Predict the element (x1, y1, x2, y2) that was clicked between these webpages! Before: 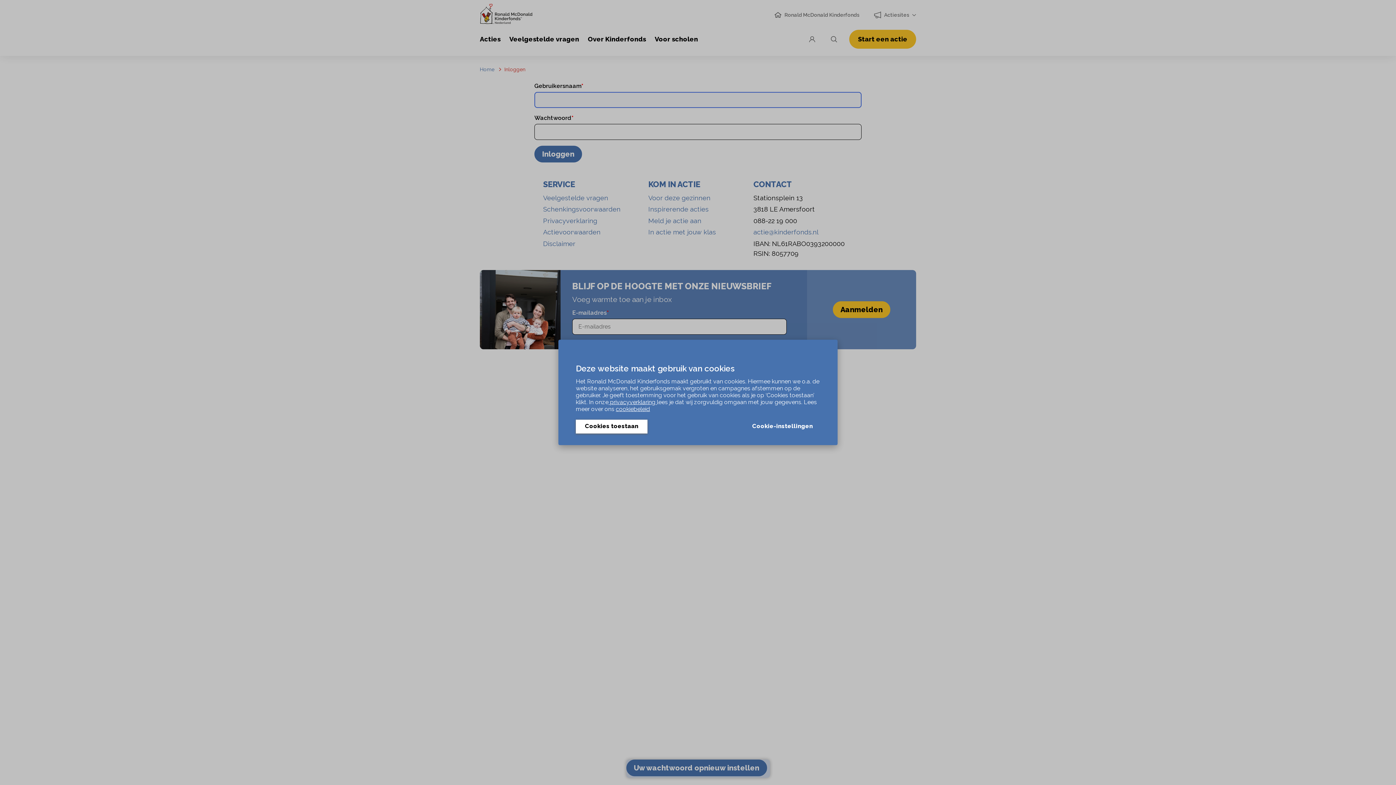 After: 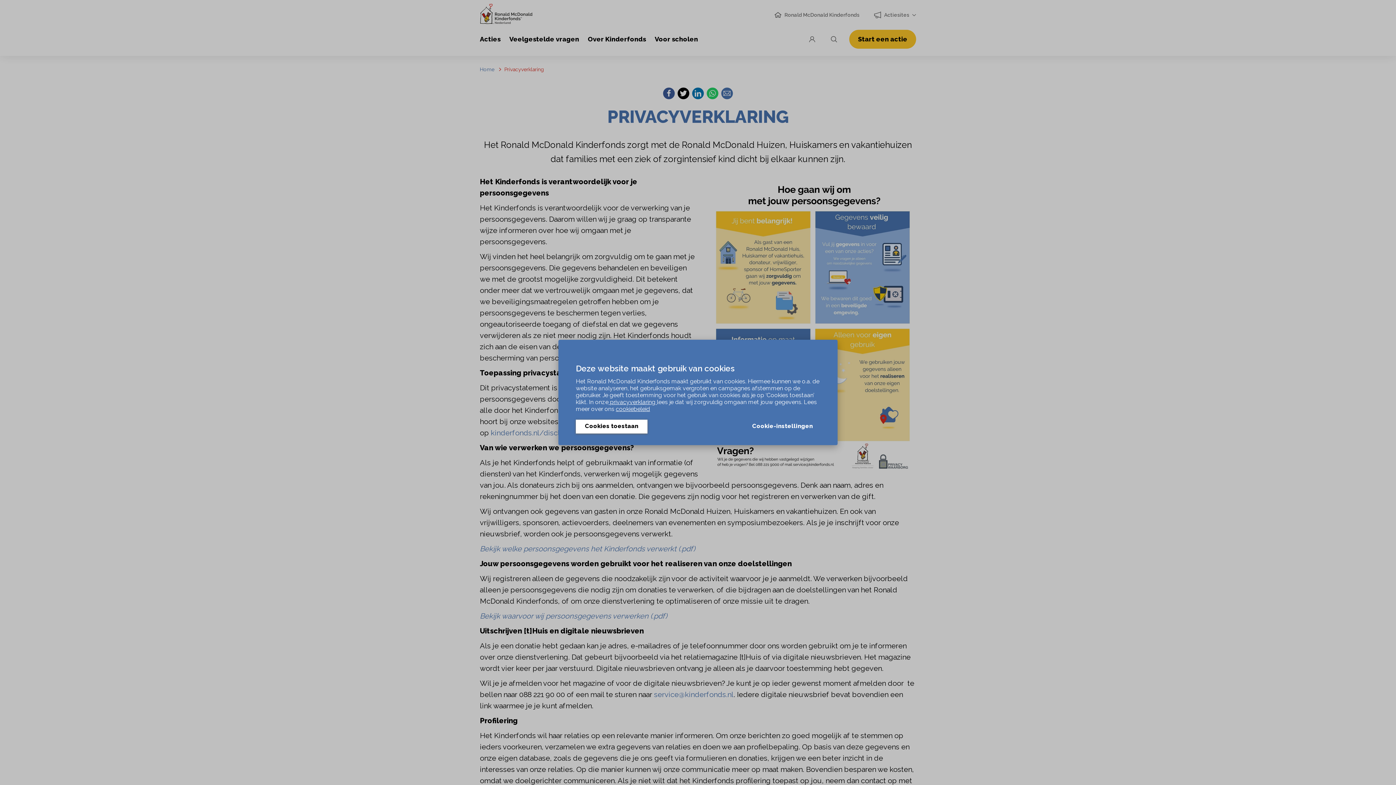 Action: label:  privacyverklaring  bbox: (608, 398, 657, 405)